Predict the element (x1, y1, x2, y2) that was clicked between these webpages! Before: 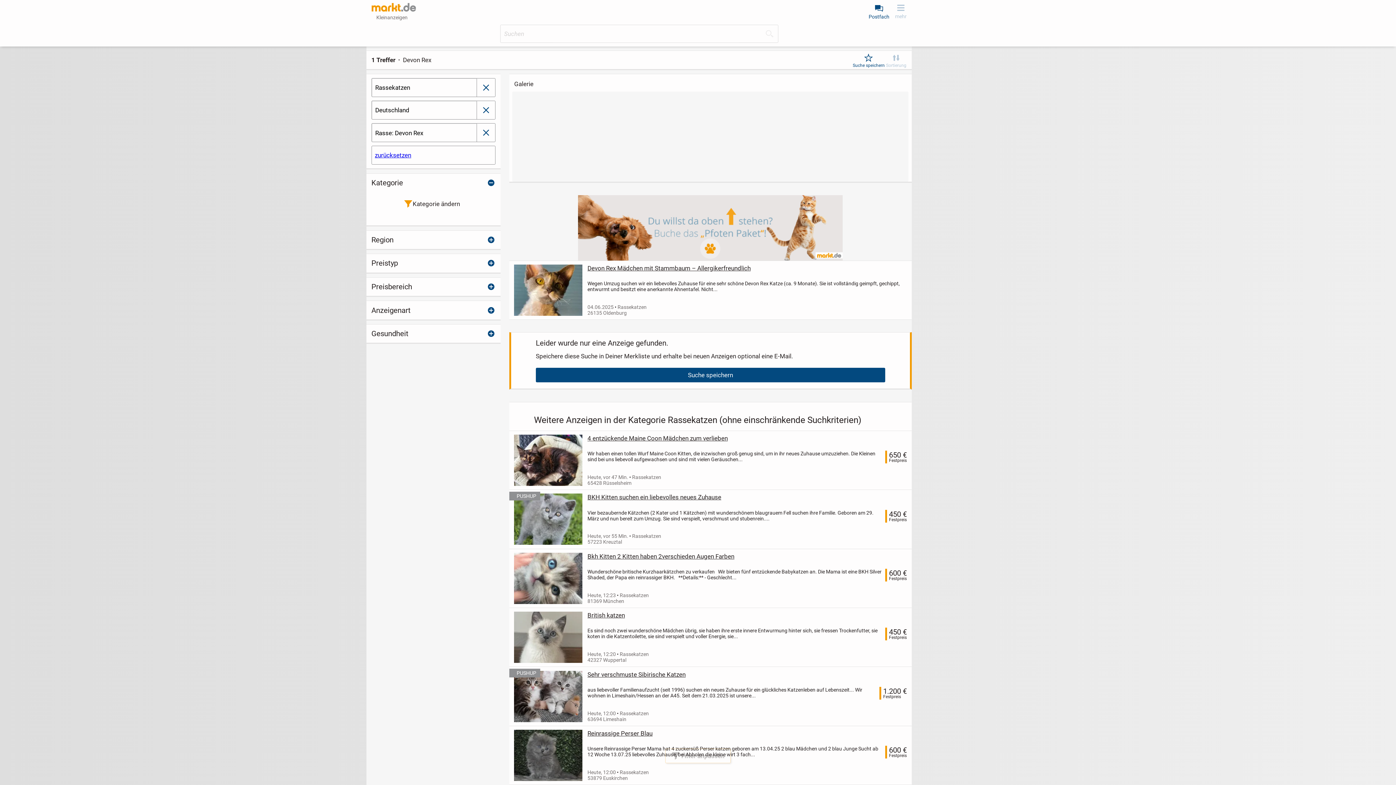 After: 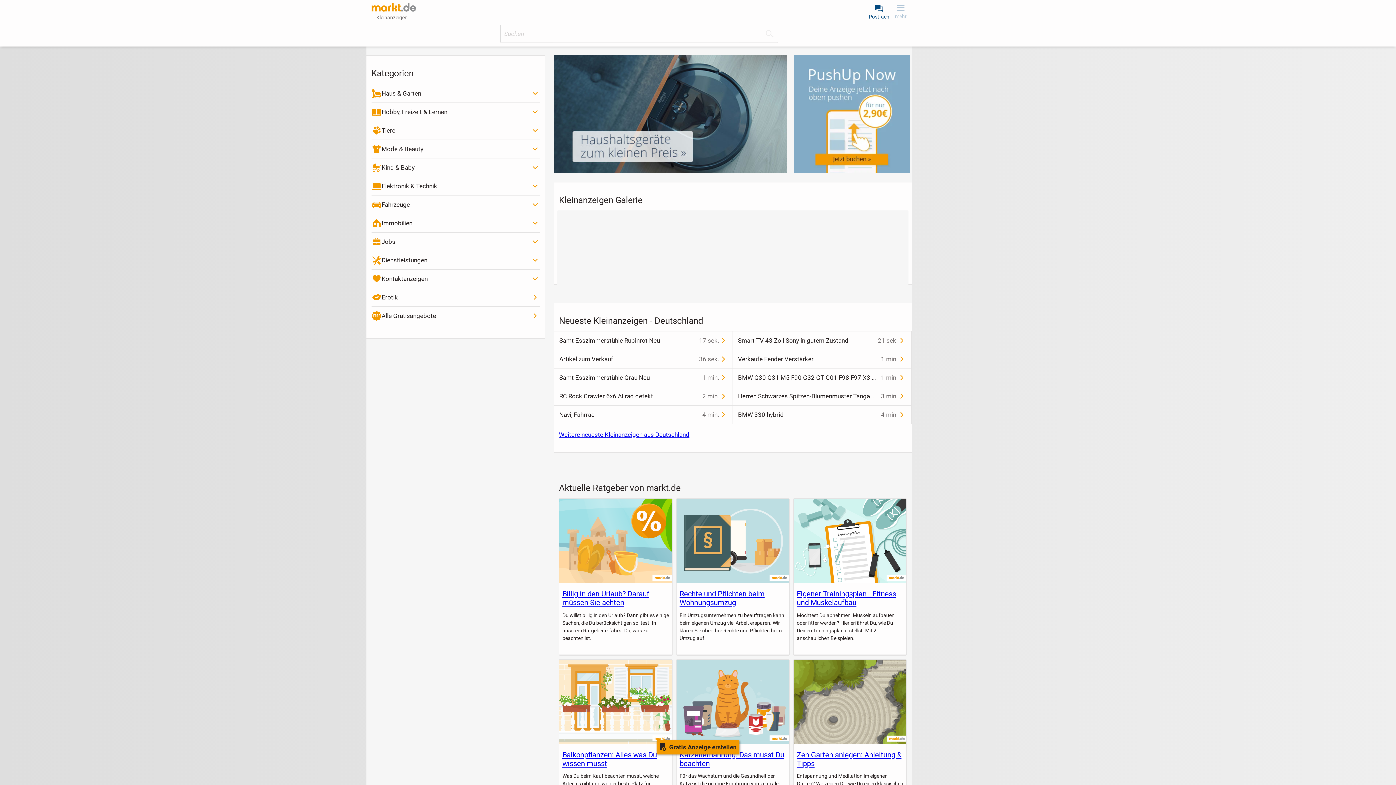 Action: bbox: (371, 2, 416, 11)